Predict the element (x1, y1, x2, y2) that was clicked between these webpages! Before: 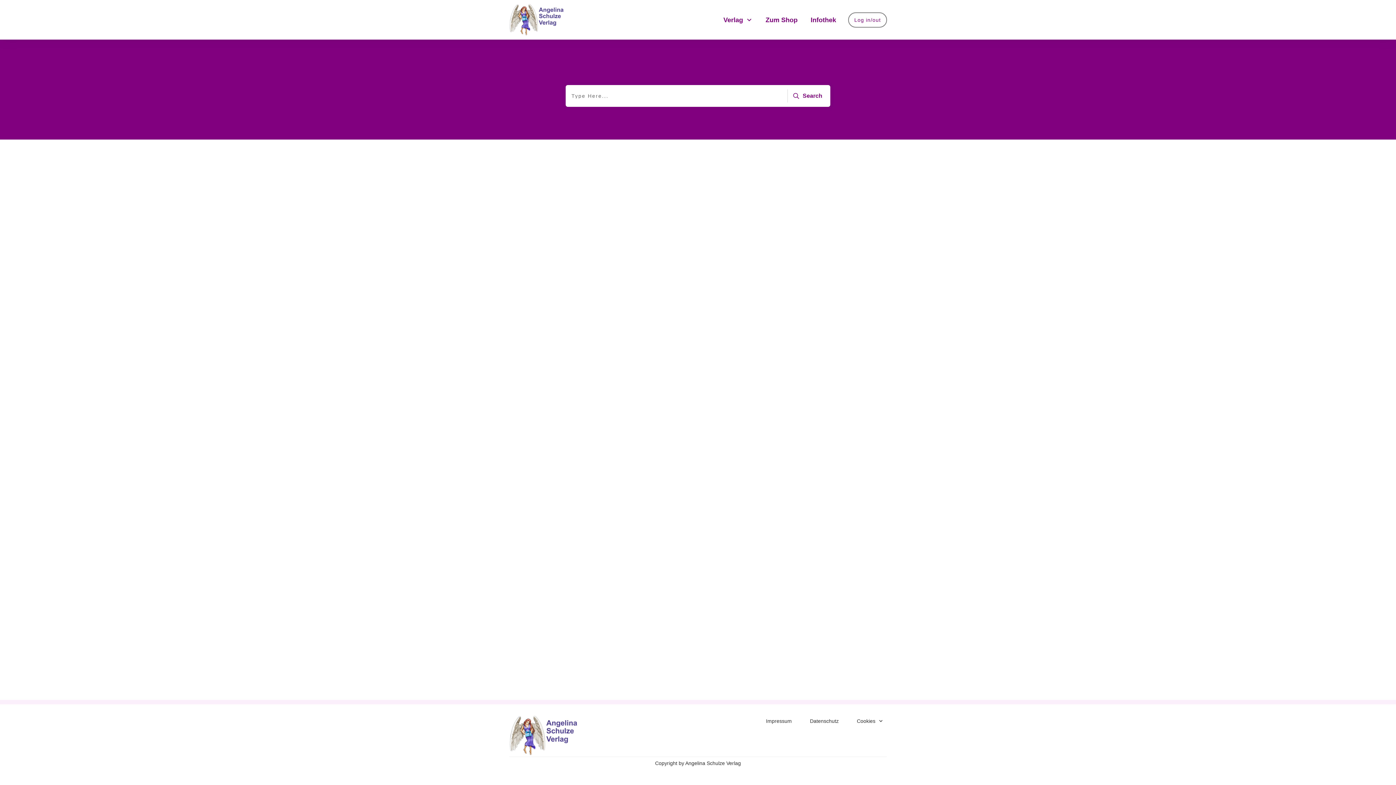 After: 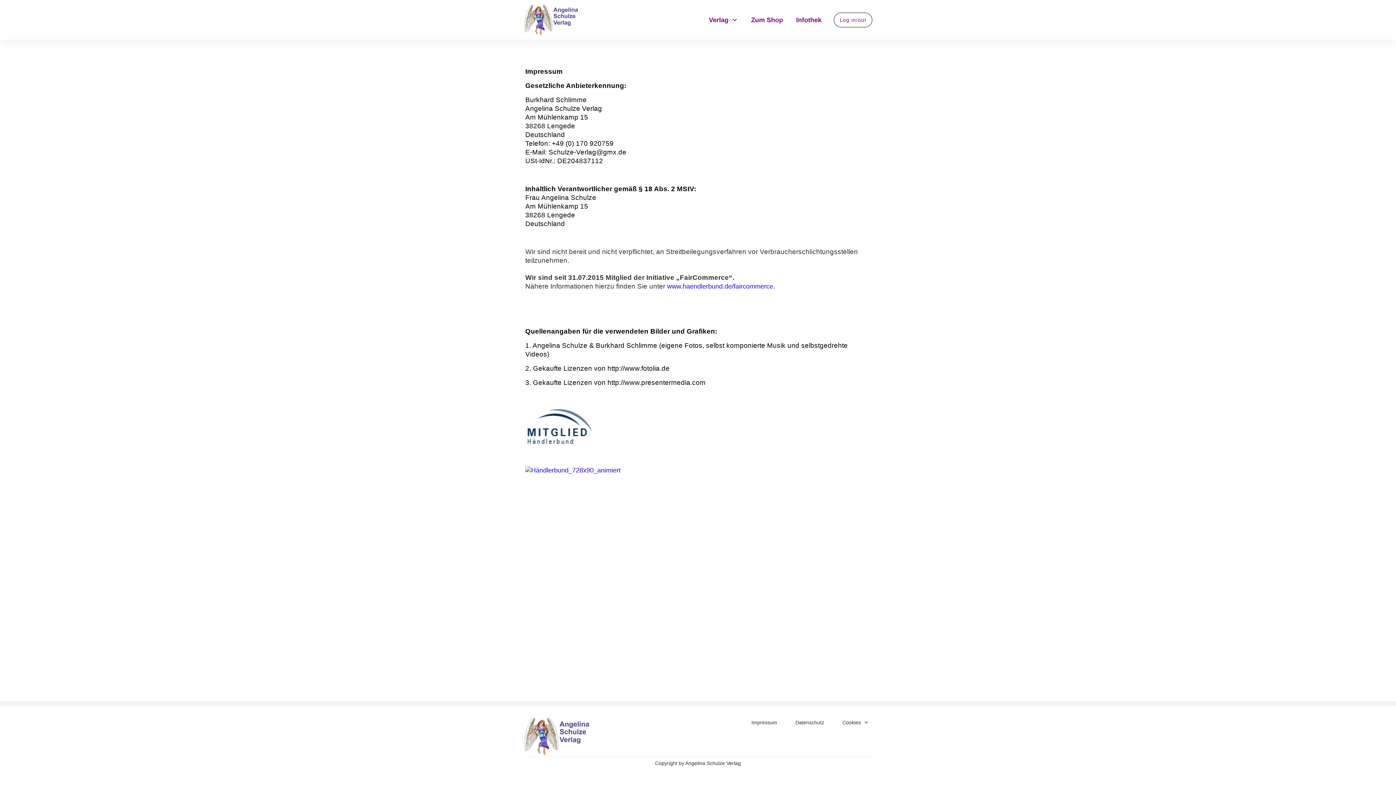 Action: label: Impressum bbox: (766, 716, 792, 726)